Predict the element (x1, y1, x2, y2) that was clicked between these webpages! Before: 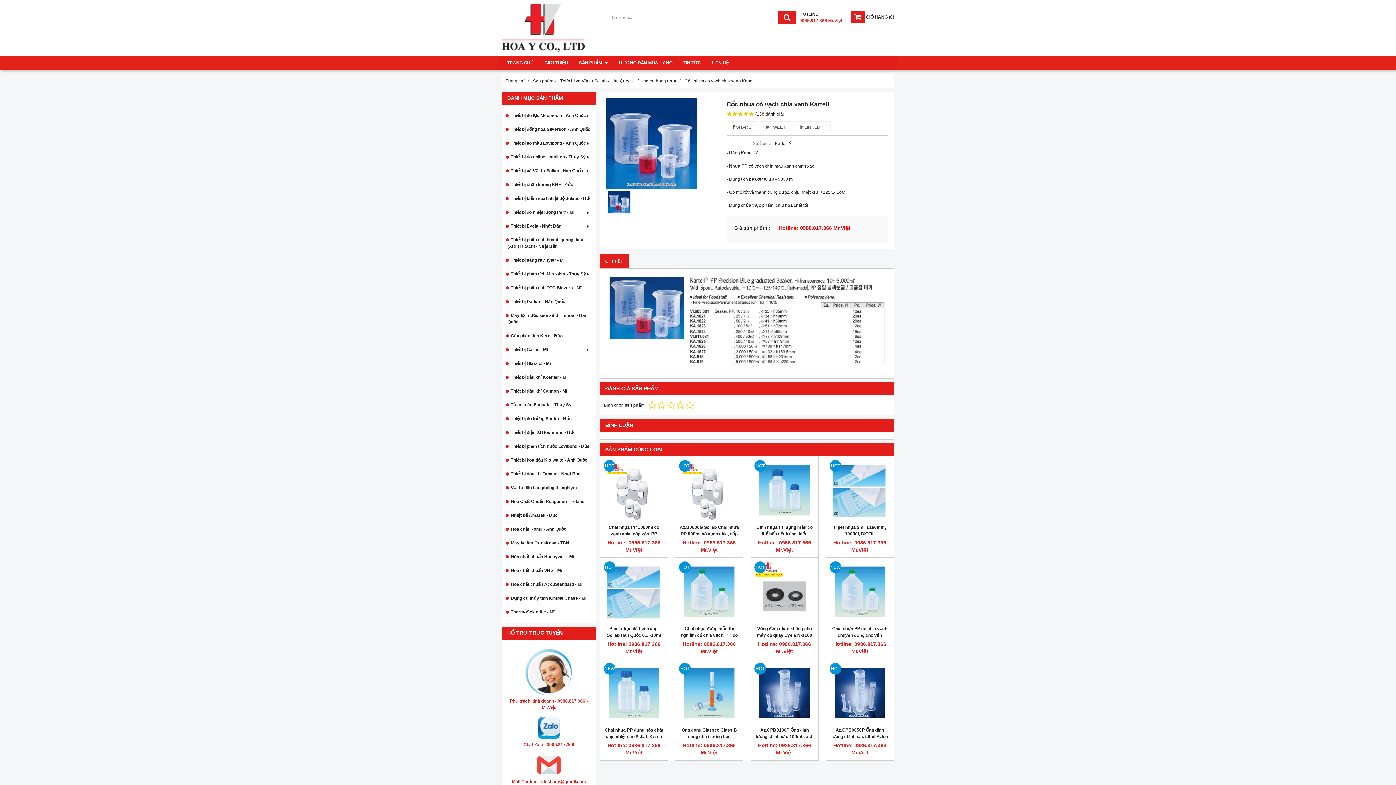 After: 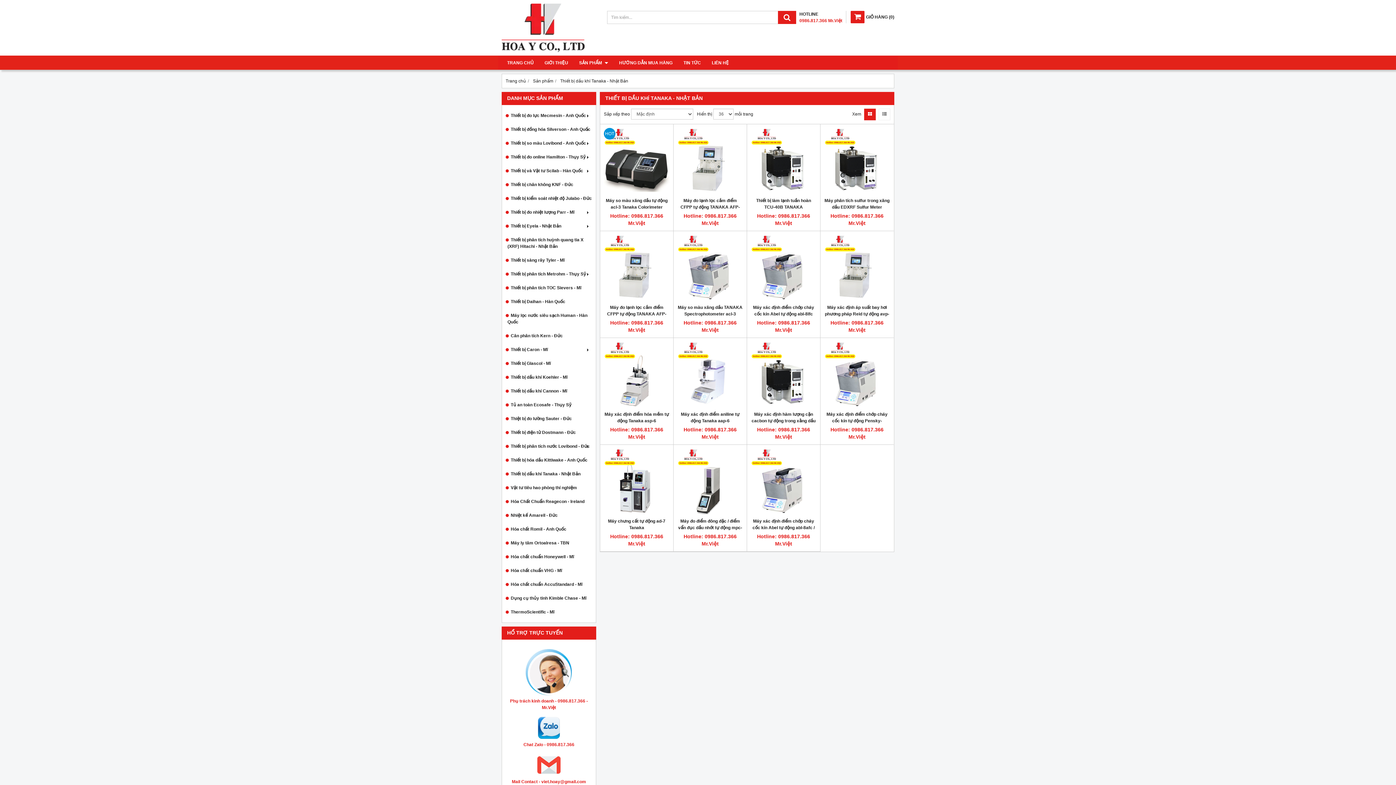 Action: label: Thiết bị dầu khí Tanaka - Nhật Bản bbox: (505, 467, 592, 481)